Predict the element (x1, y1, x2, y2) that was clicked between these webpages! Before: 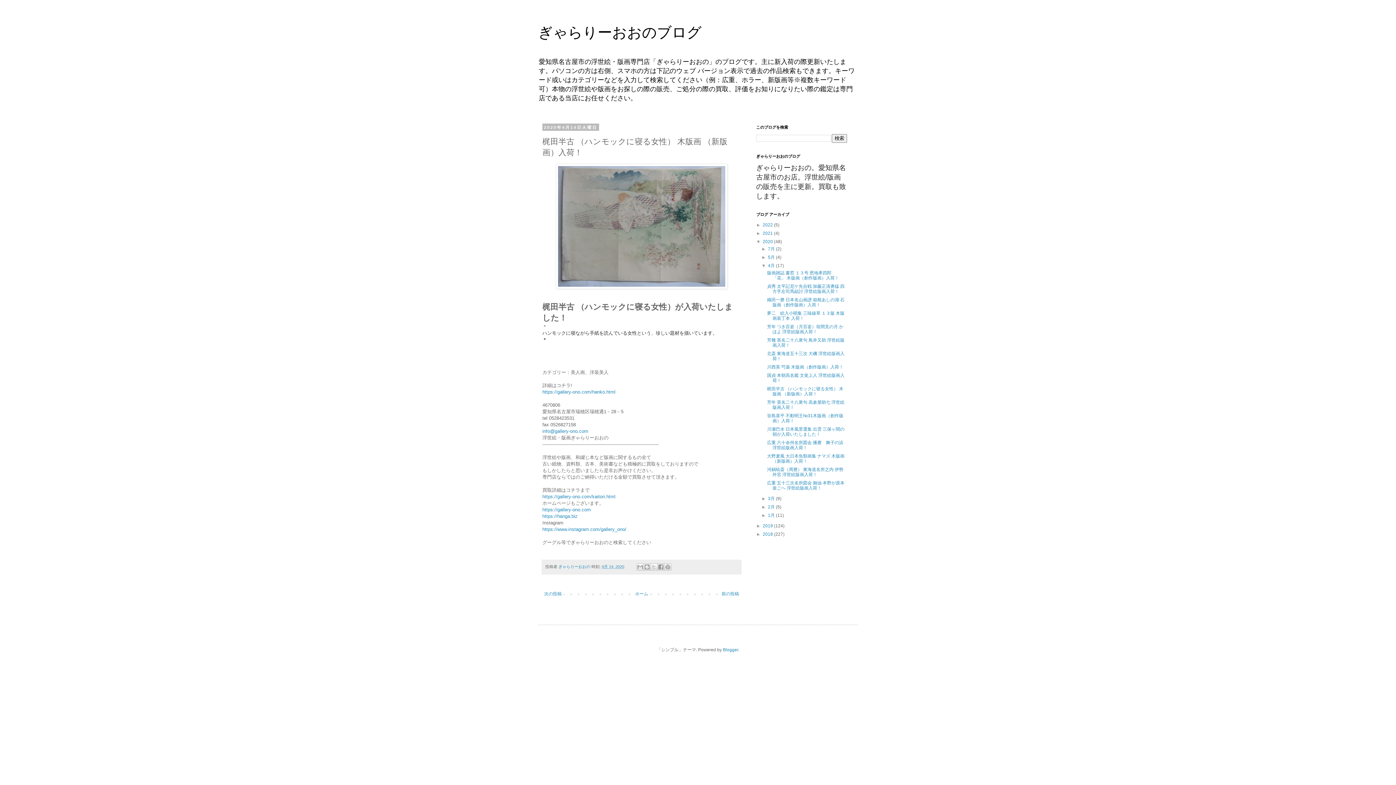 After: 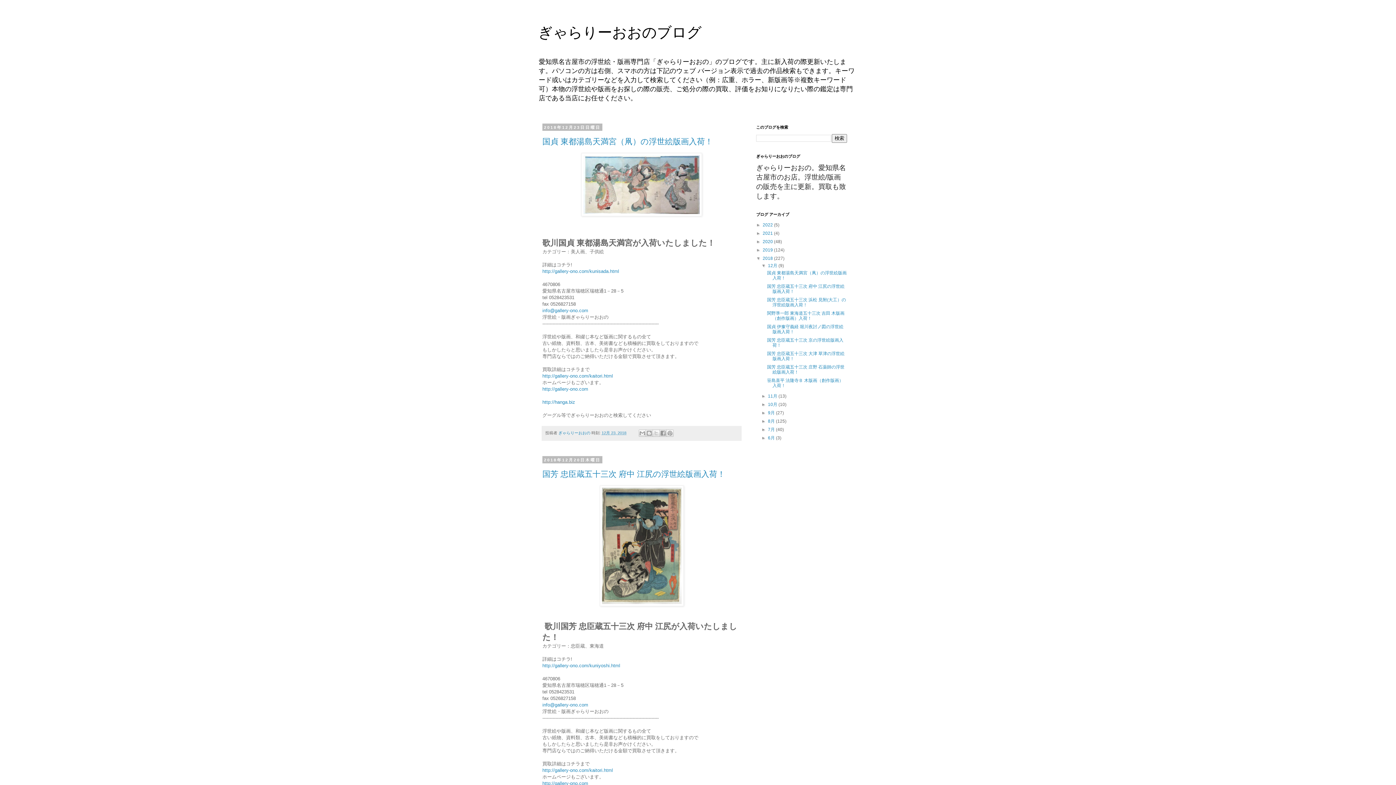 Action: bbox: (762, 532, 774, 537) label: 2018 